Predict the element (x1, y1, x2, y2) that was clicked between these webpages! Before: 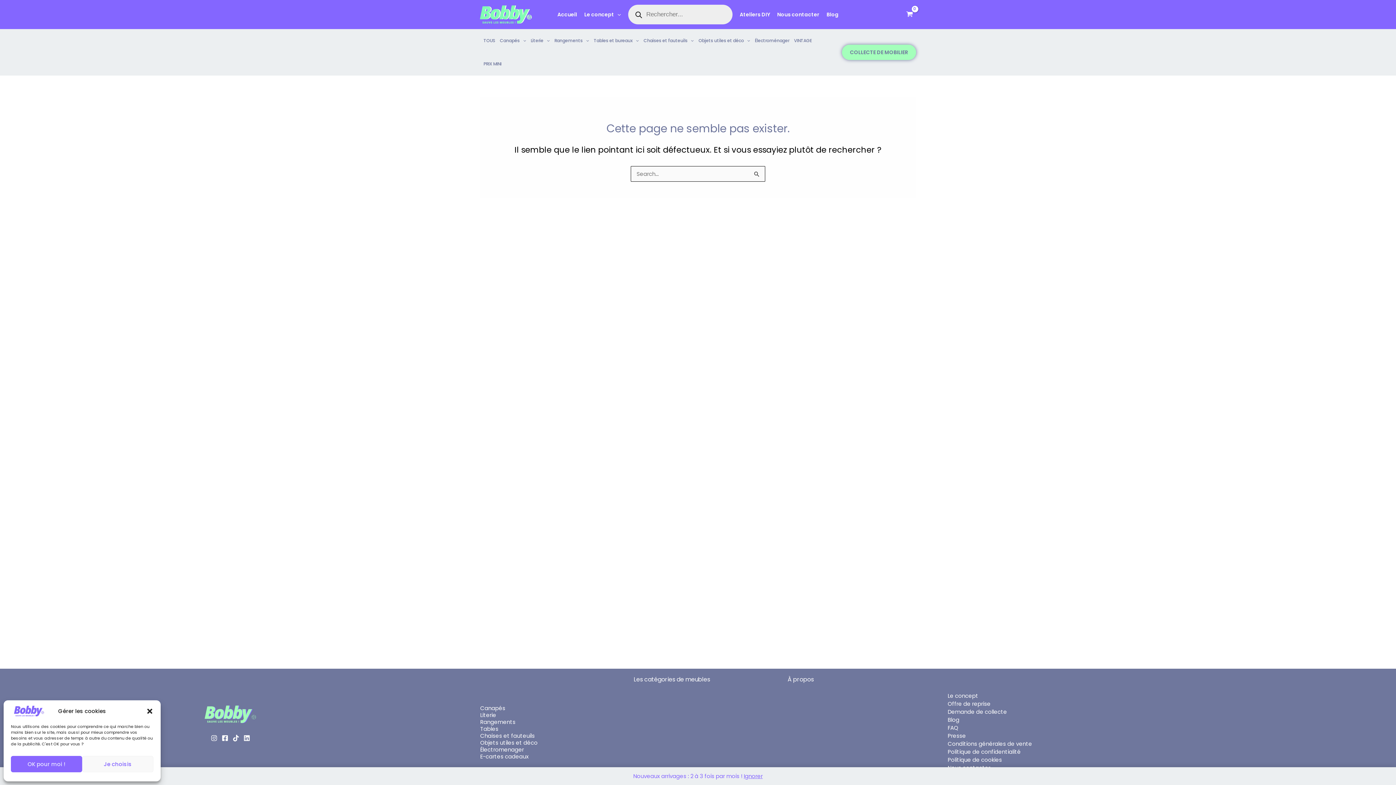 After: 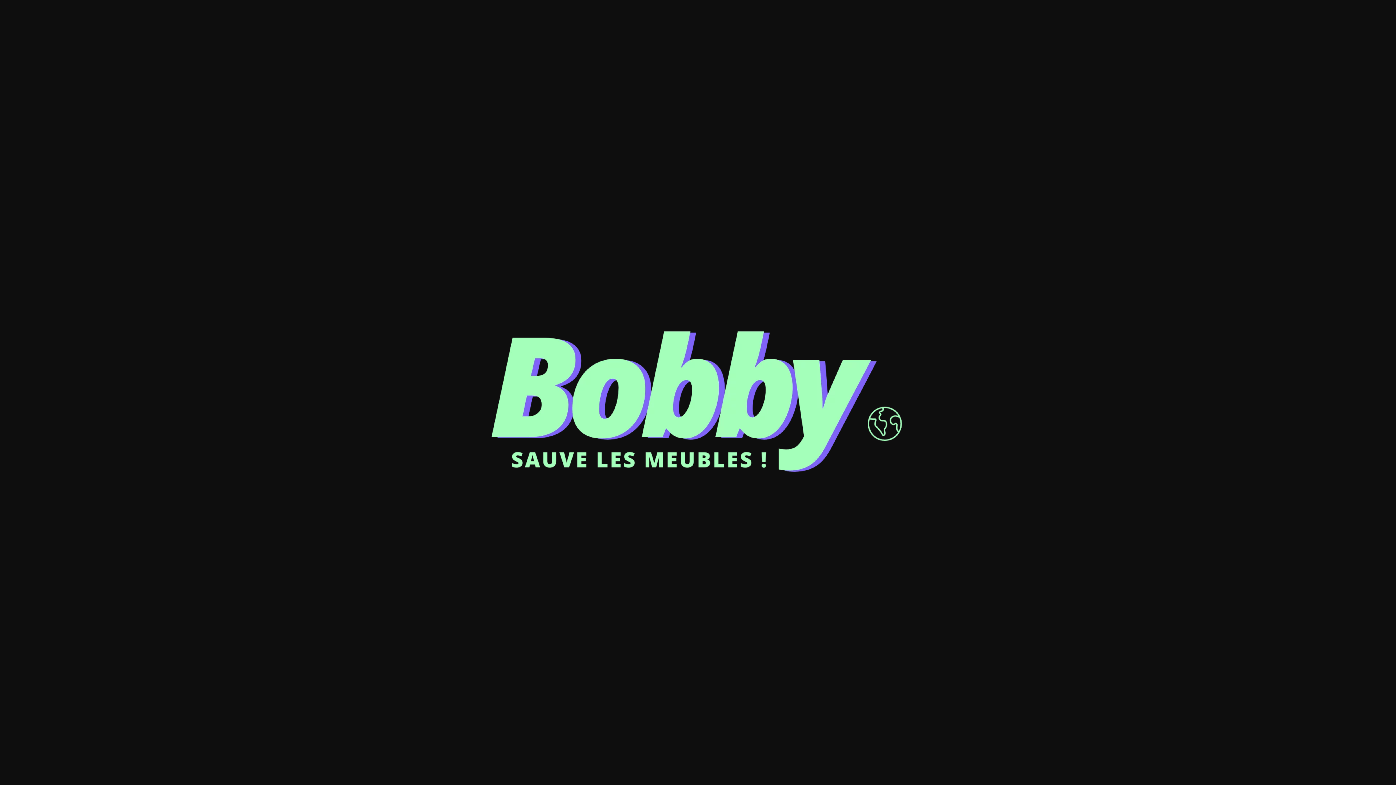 Action: bbox: (203, 698, 257, 729)